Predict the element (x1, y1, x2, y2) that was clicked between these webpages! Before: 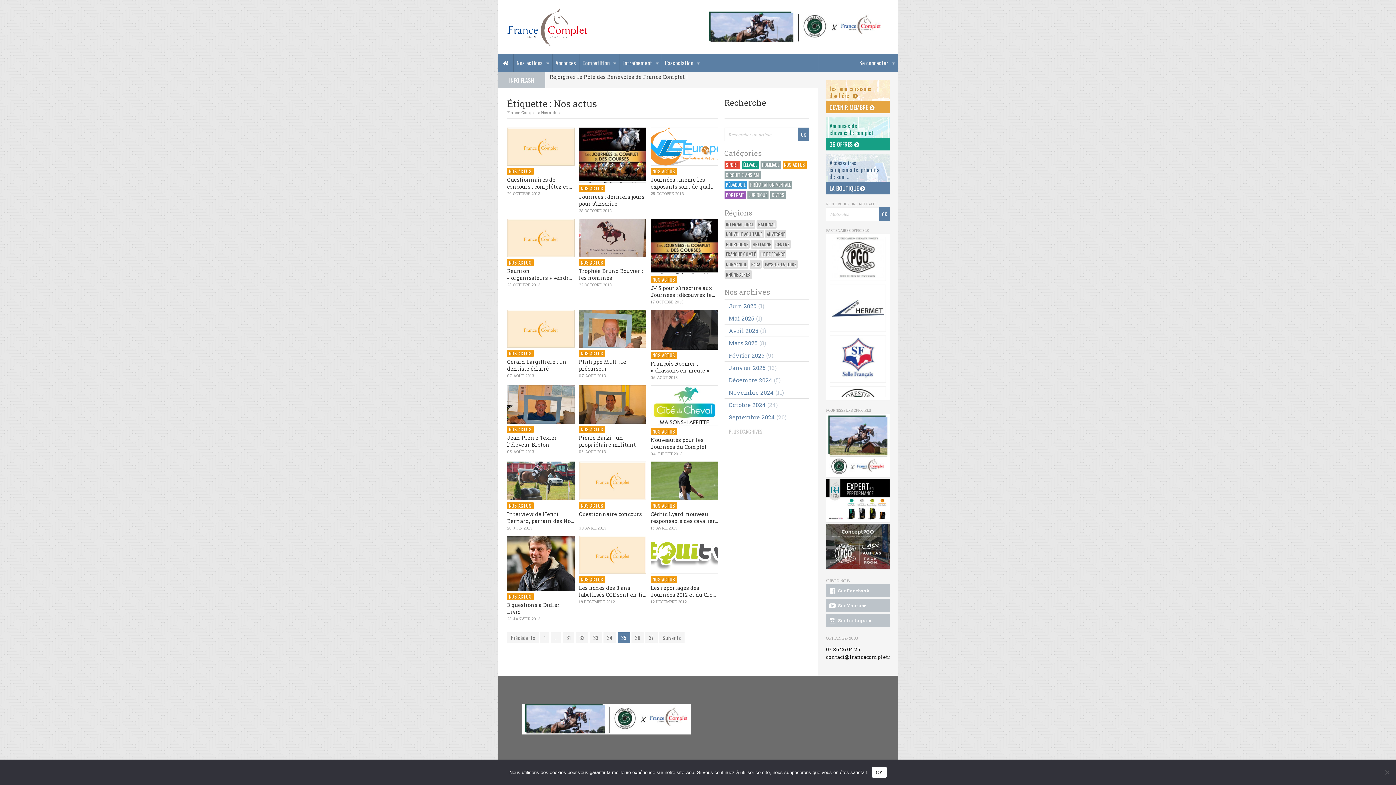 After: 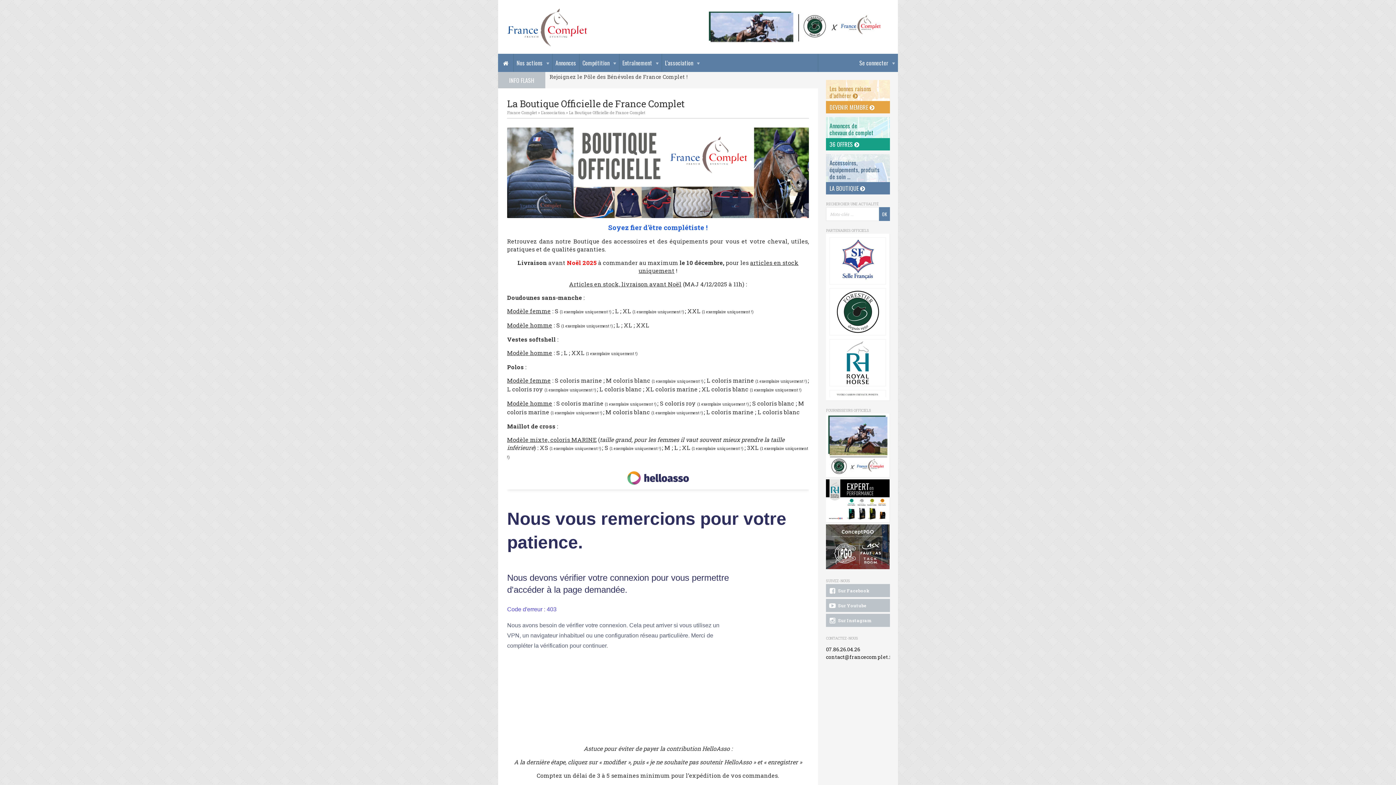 Action: label: LA BOUTIQUE  bbox: (826, 182, 890, 194)